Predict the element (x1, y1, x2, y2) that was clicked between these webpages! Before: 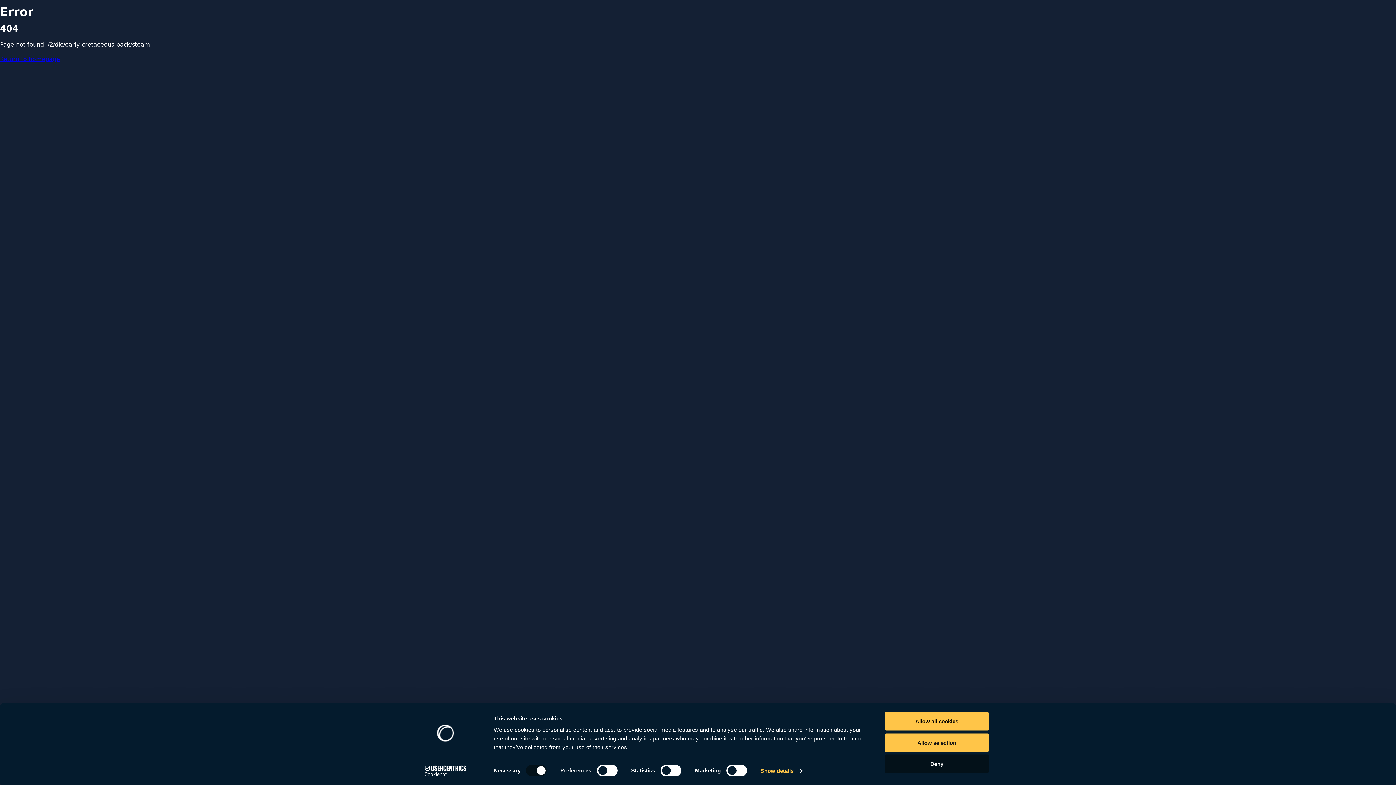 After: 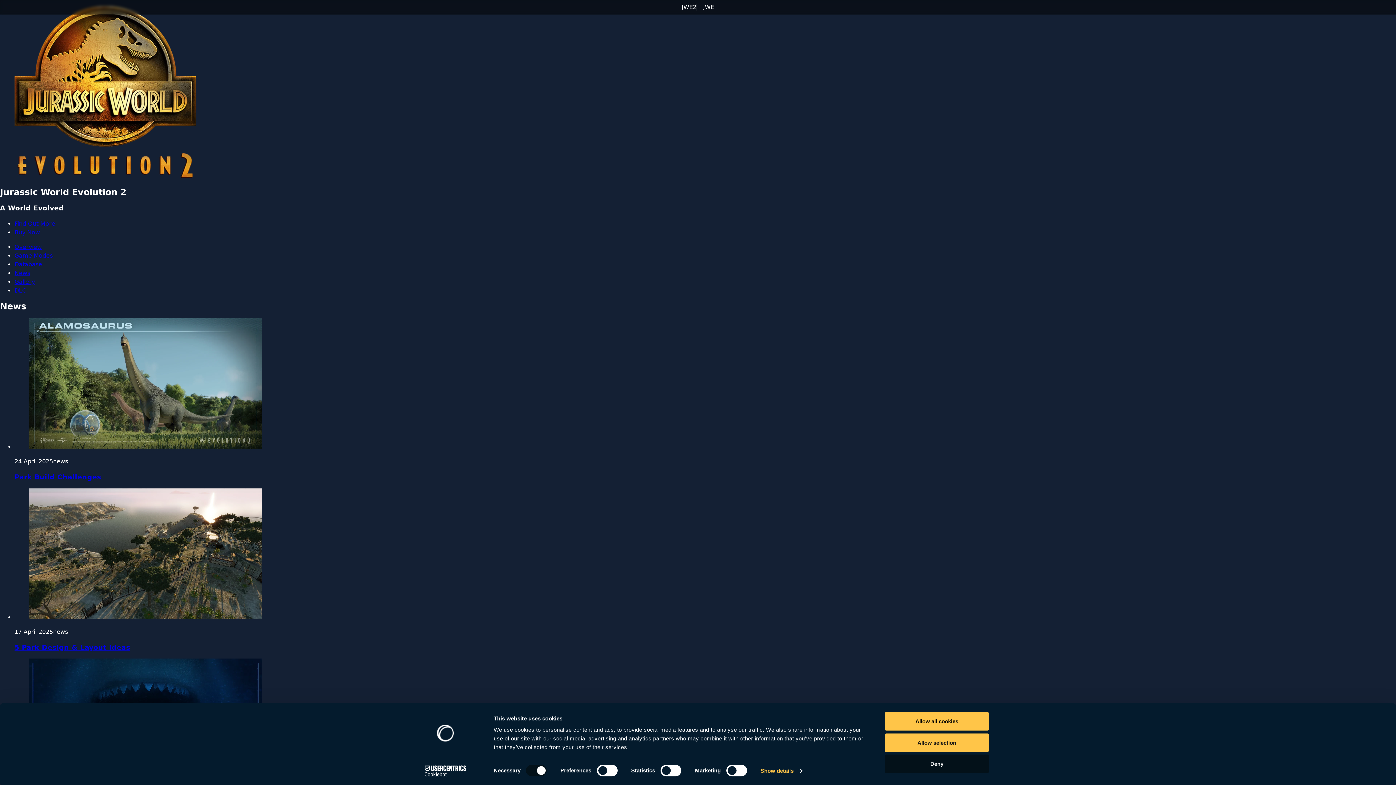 Action: bbox: (0, 55, 60, 62) label: Return to homepage